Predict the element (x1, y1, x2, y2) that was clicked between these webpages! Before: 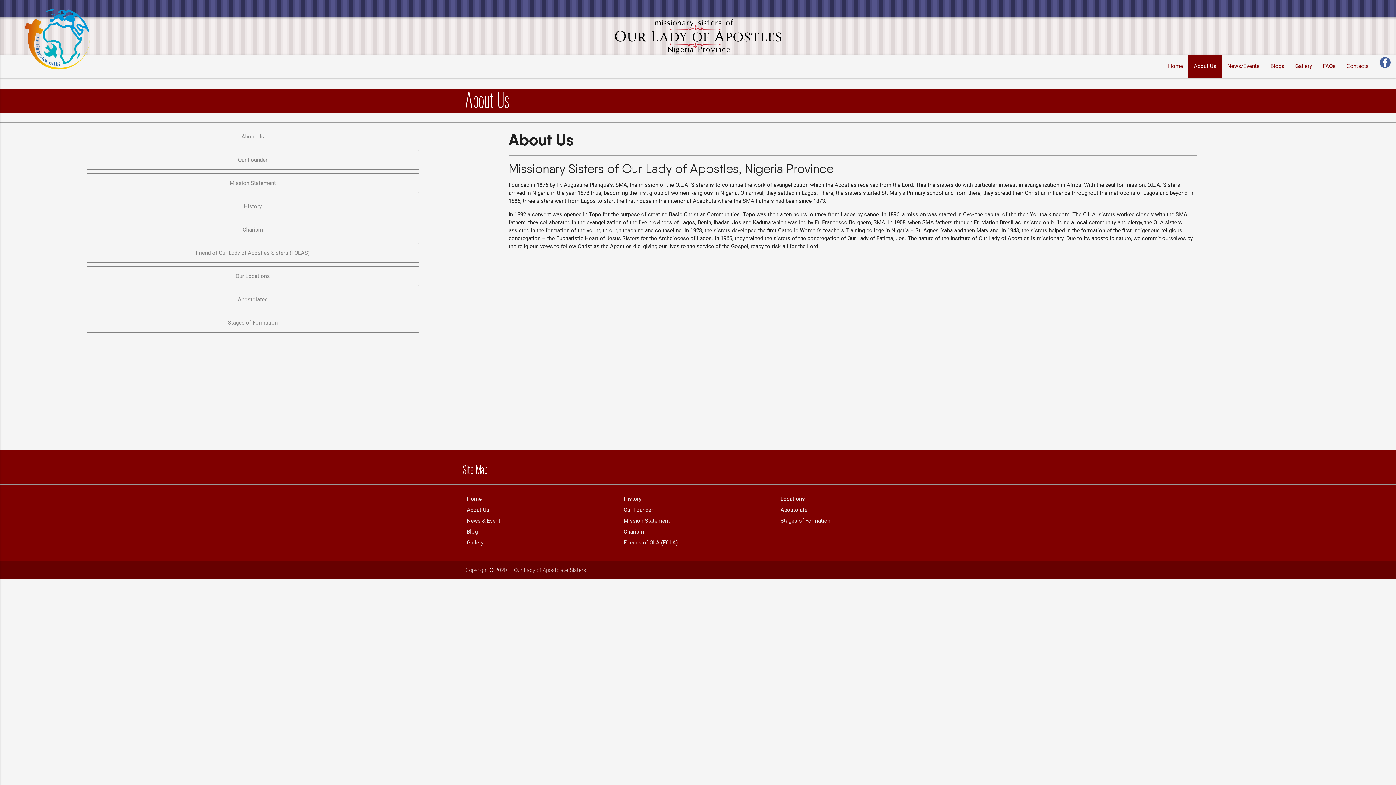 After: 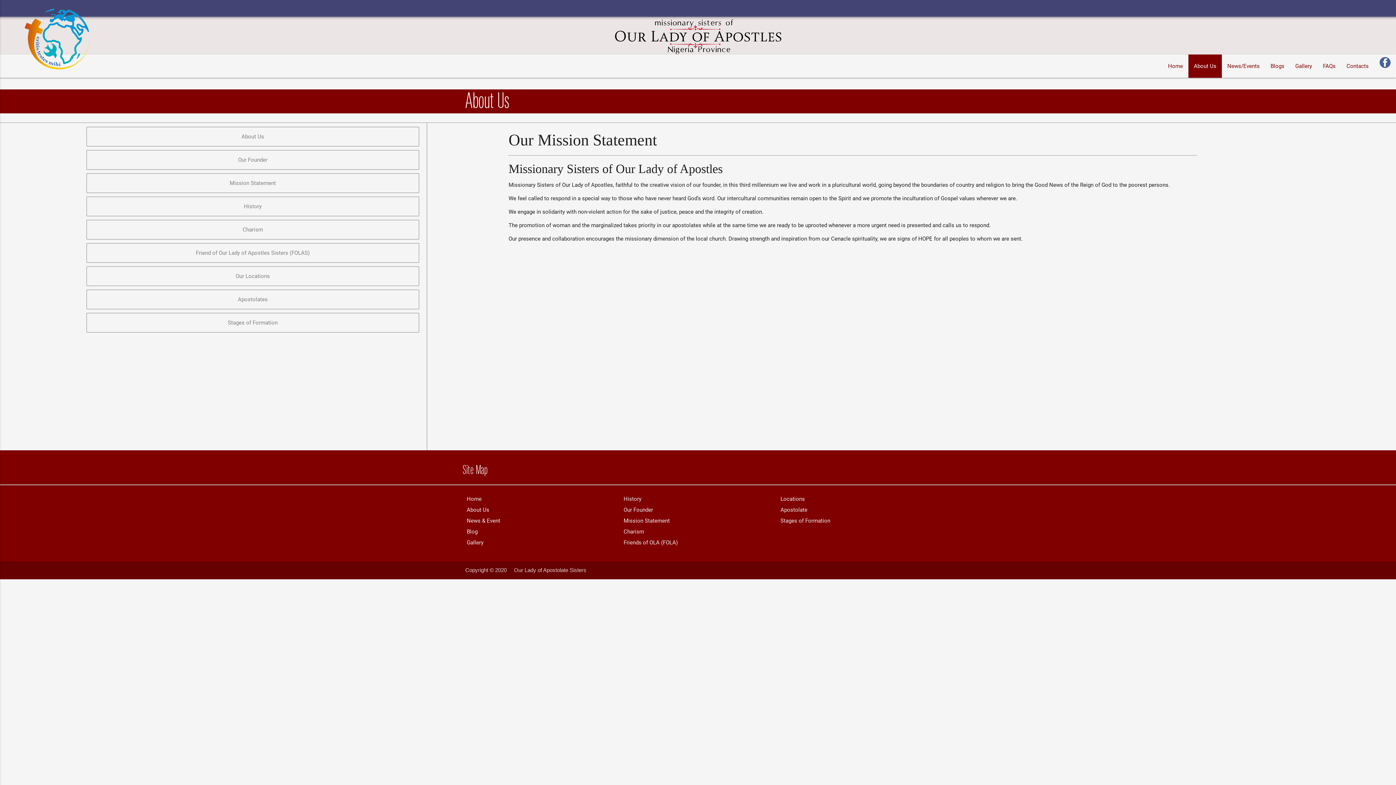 Action: bbox: (623, 517, 670, 524) label: Mission Statement